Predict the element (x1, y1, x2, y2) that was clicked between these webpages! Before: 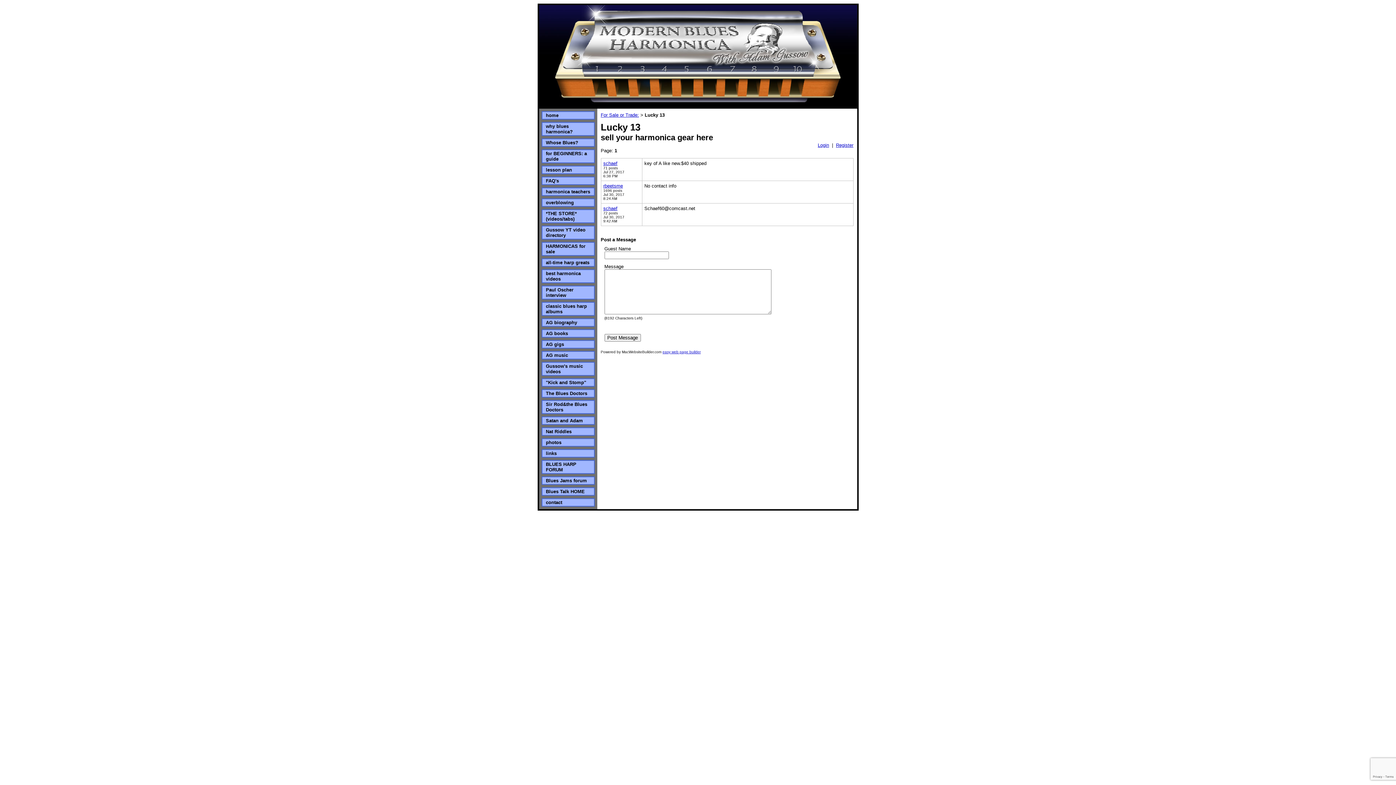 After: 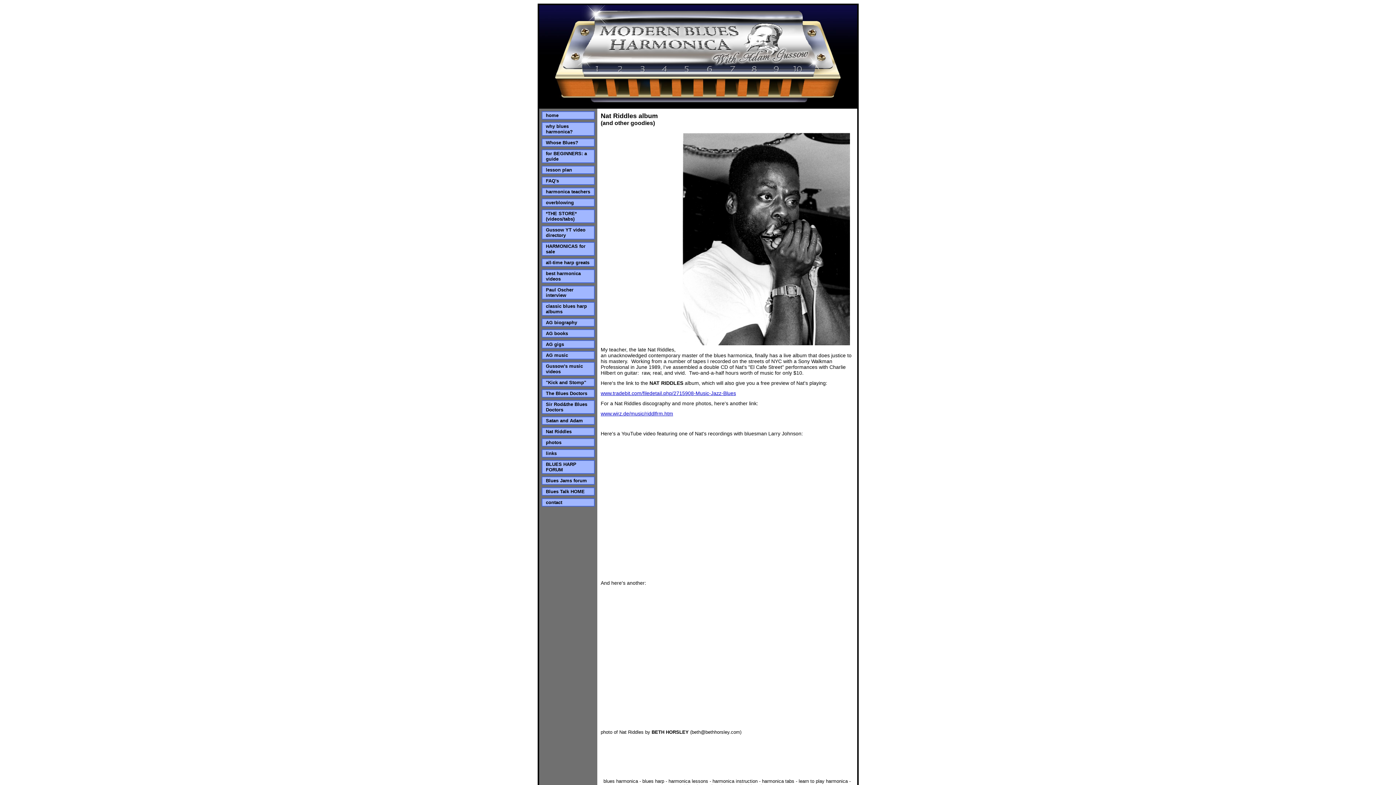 Action: label: Nat Riddles bbox: (546, 429, 571, 434)